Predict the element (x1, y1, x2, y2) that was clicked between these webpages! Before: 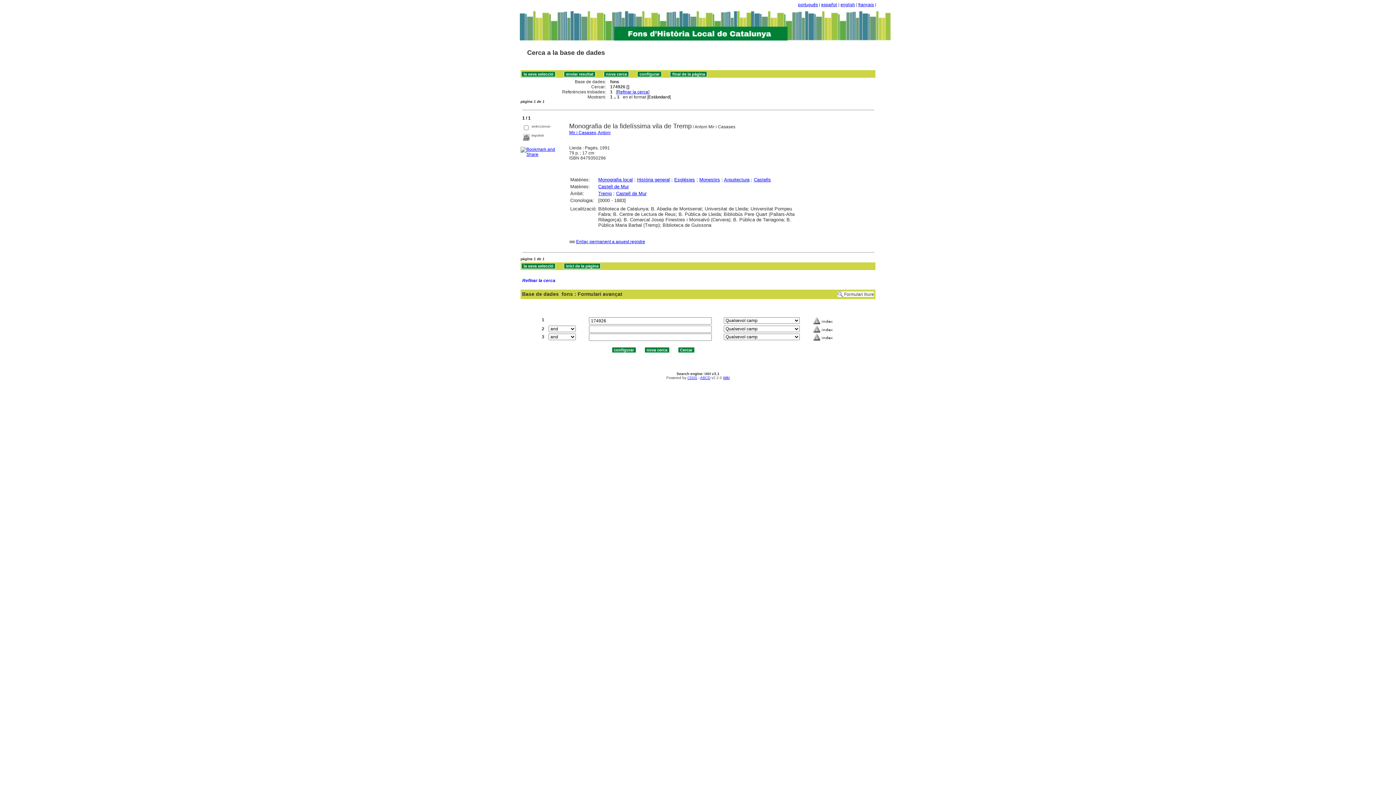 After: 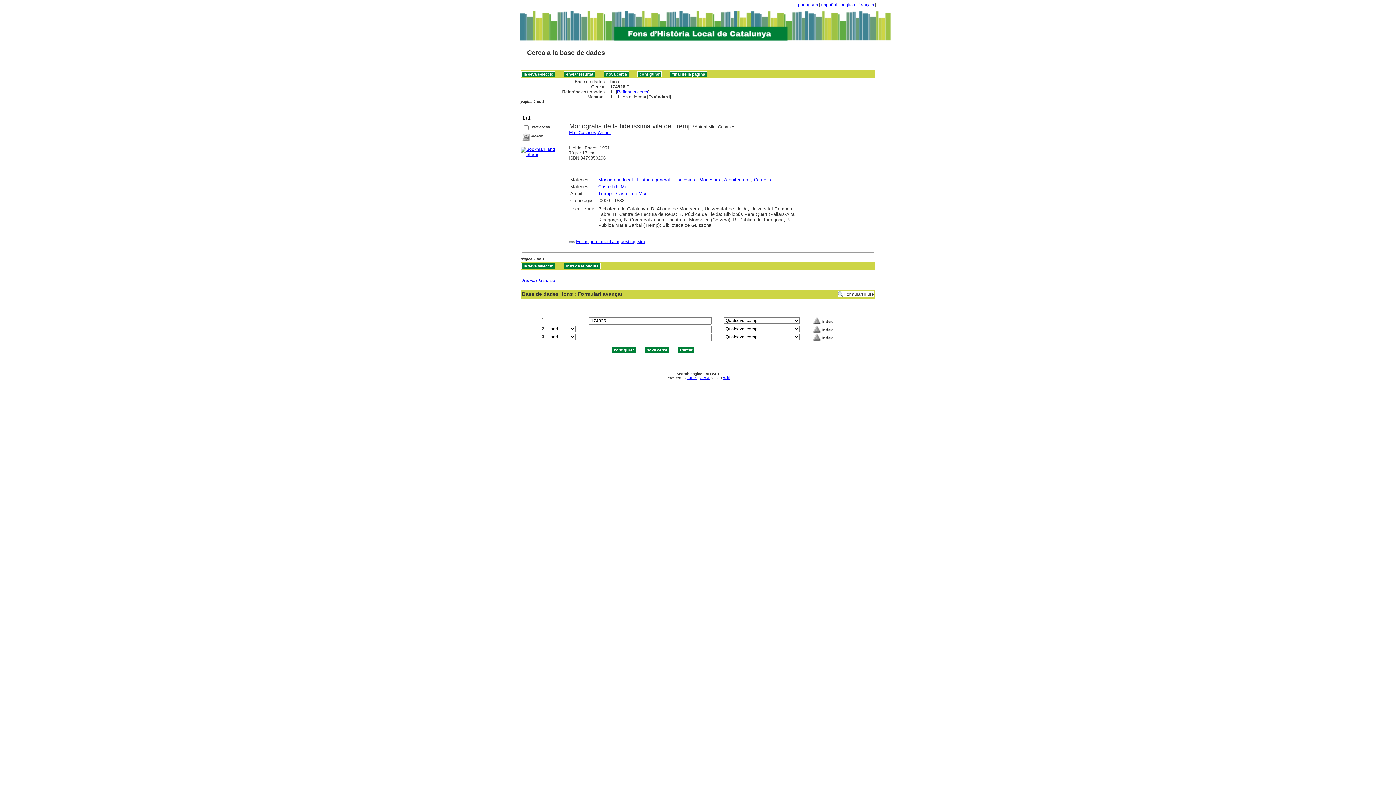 Action: label: ABCD bbox: (700, 376, 710, 380)